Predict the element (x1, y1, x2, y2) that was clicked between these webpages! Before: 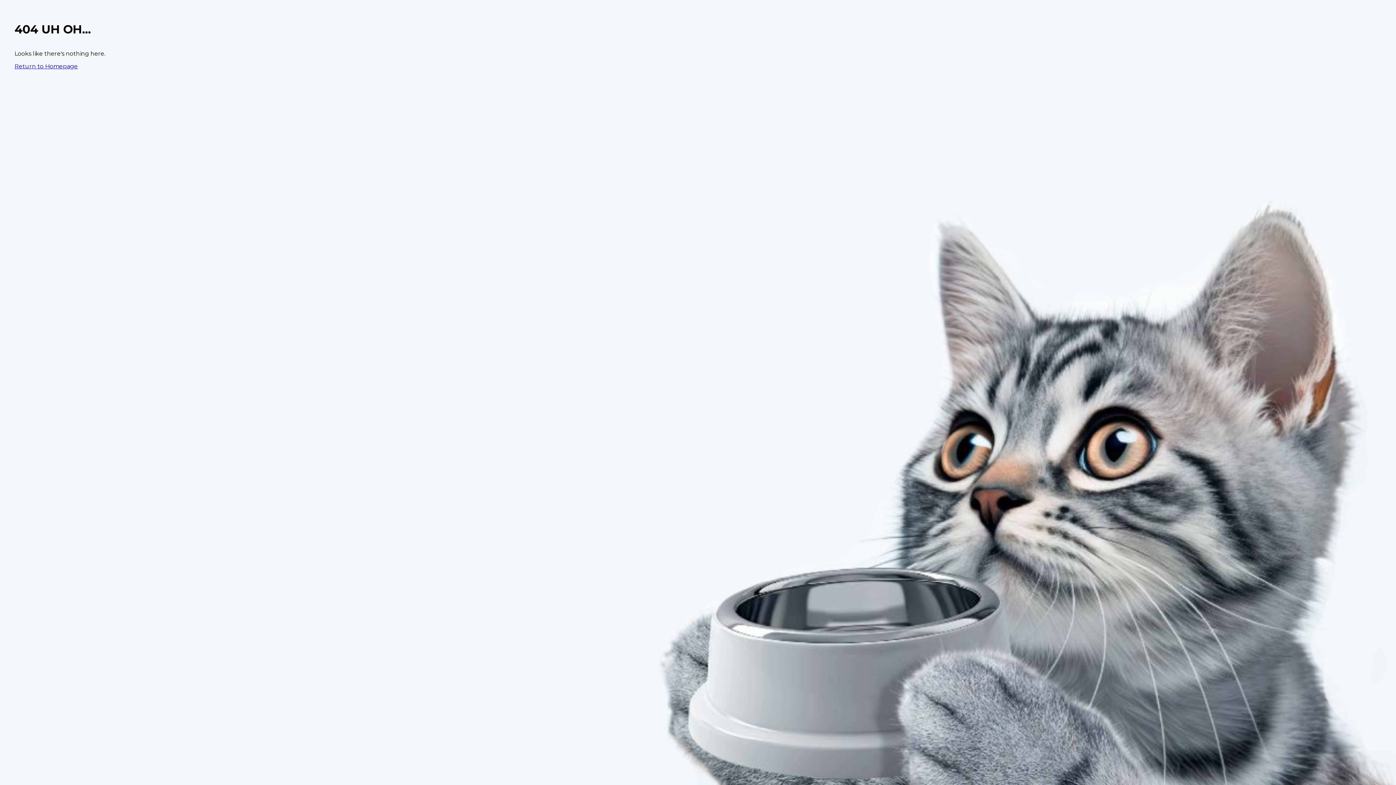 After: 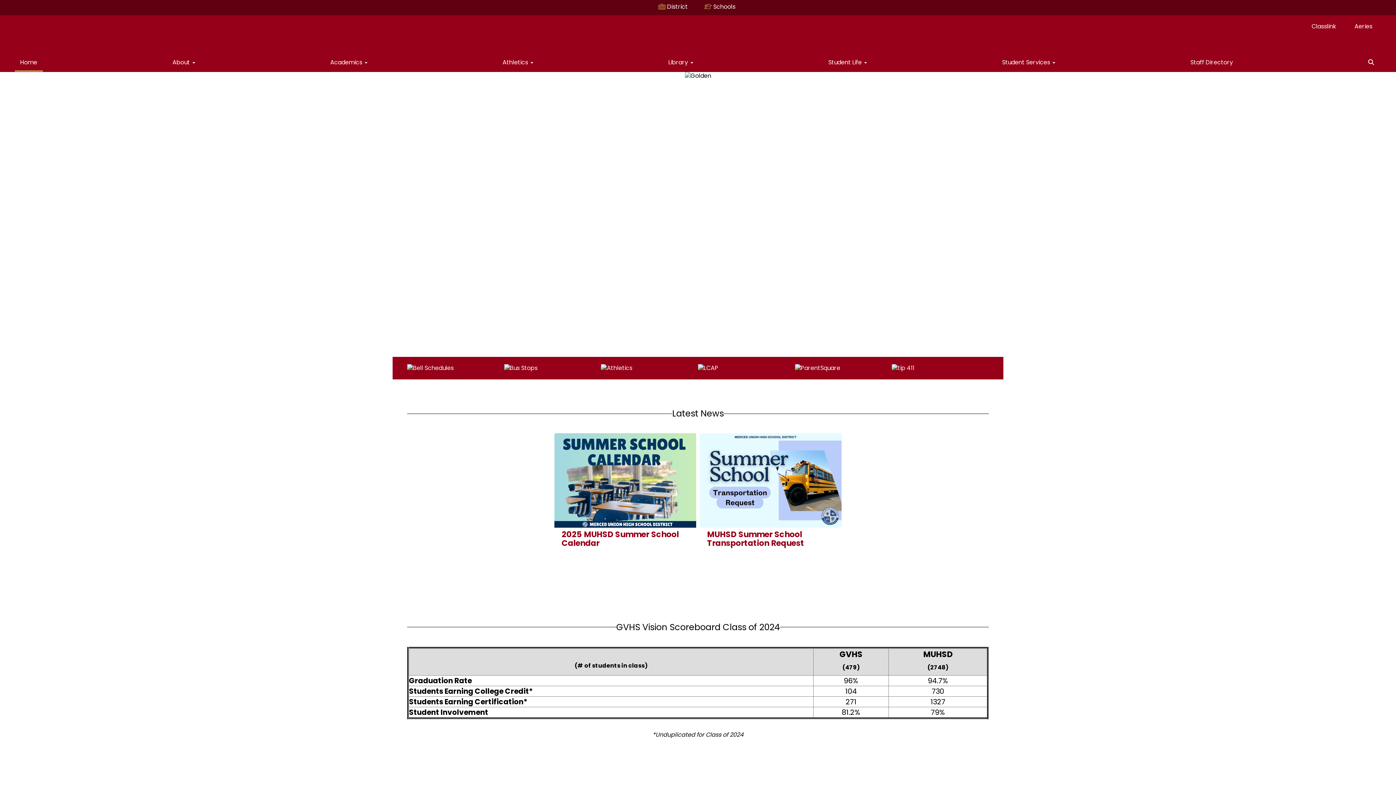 Action: label: Return to Homepage bbox: (14, 62, 77, 69)